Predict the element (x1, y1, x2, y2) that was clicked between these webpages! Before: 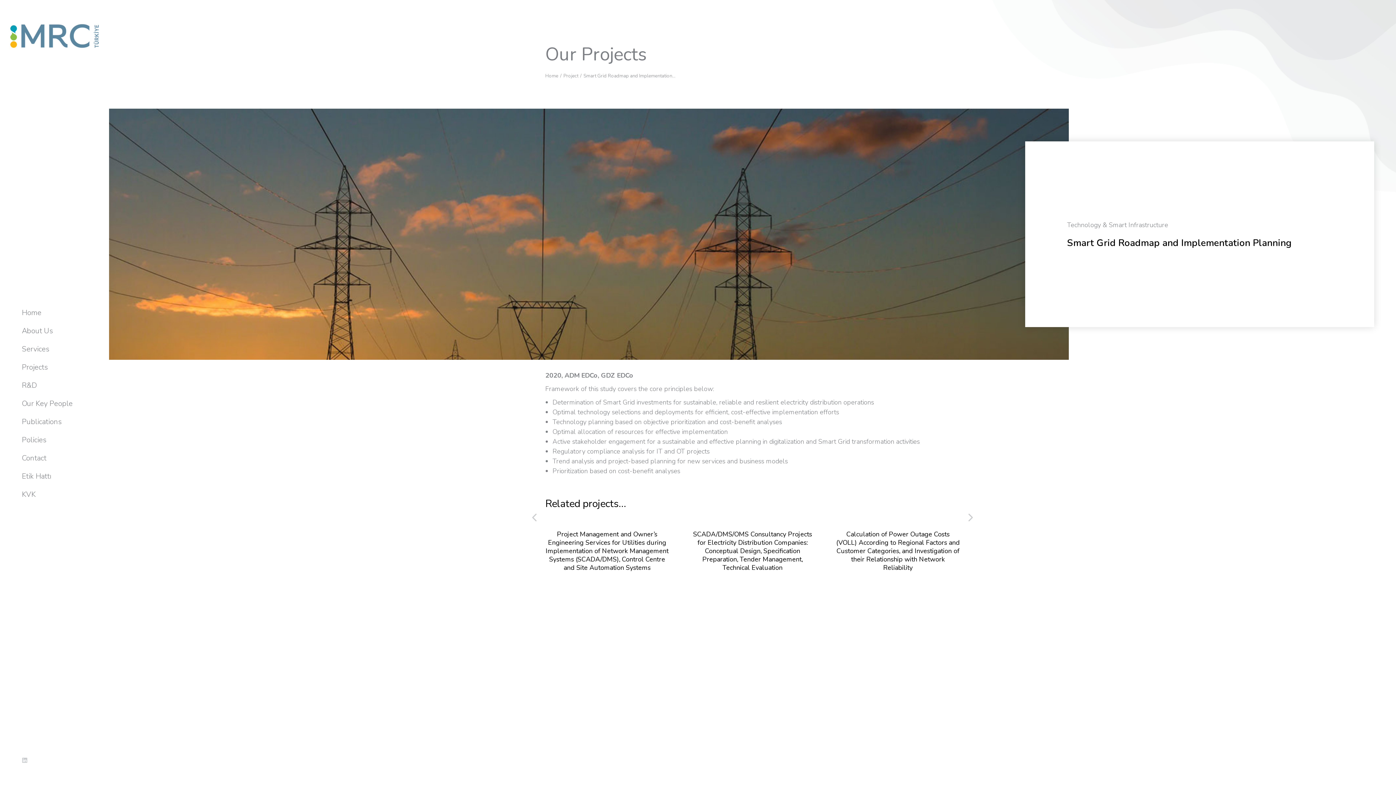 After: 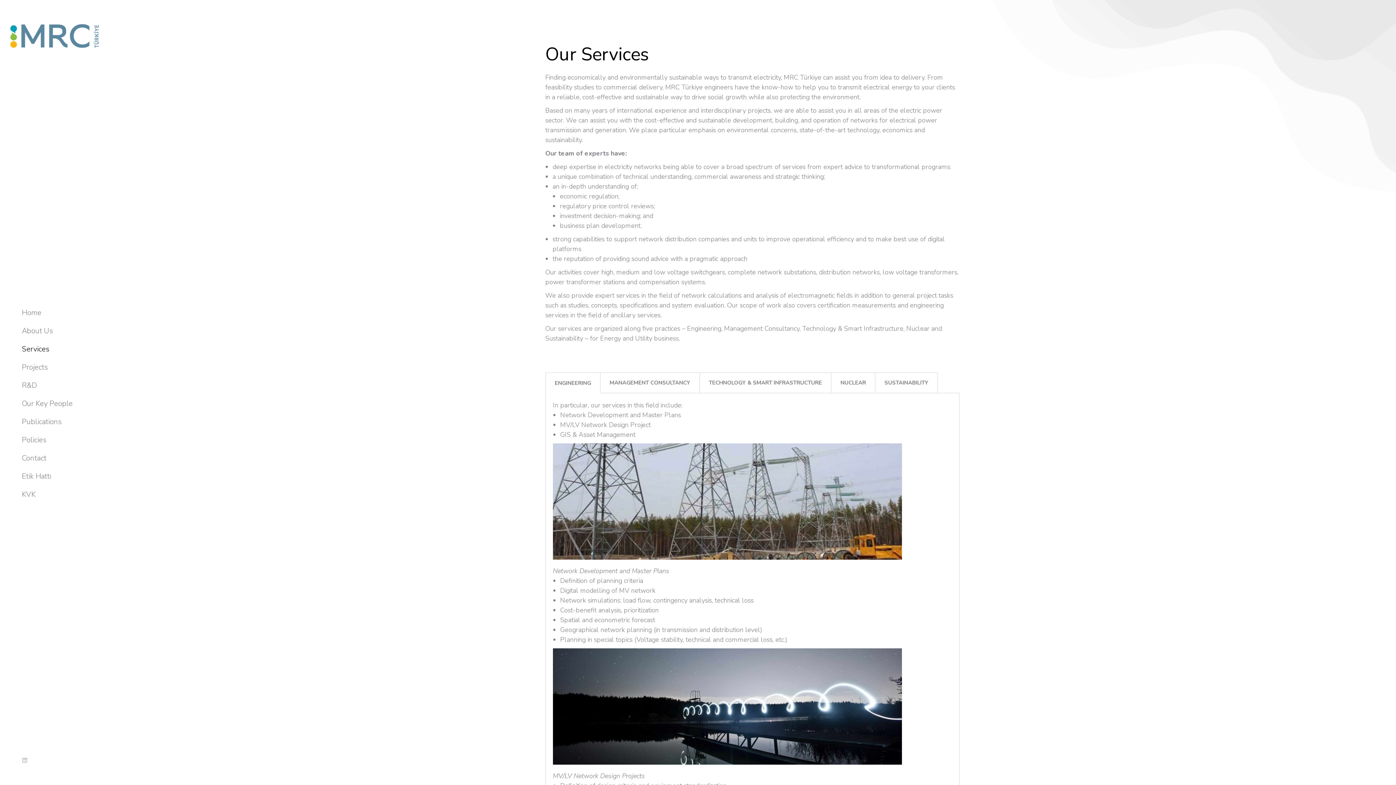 Action: label: Services bbox: (21, 345, 87, 353)